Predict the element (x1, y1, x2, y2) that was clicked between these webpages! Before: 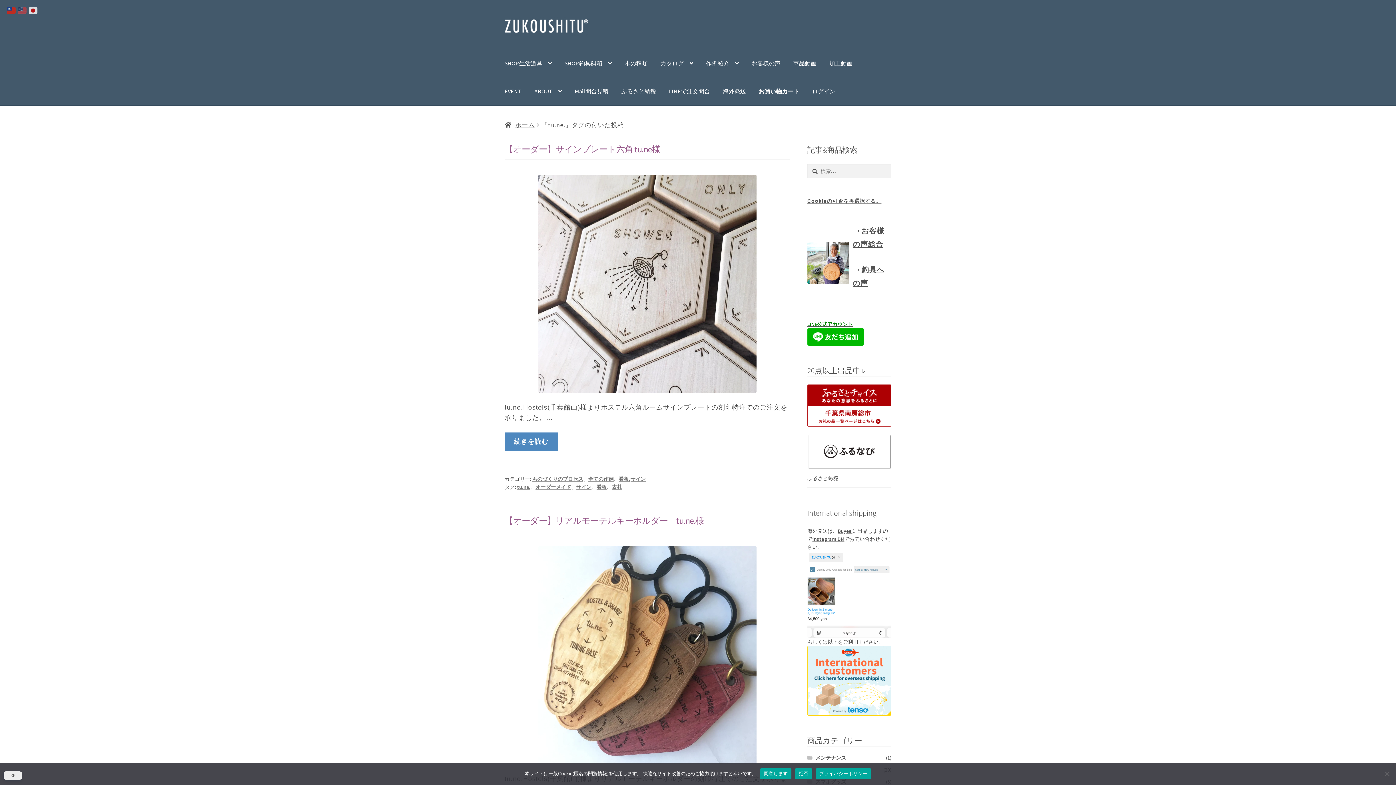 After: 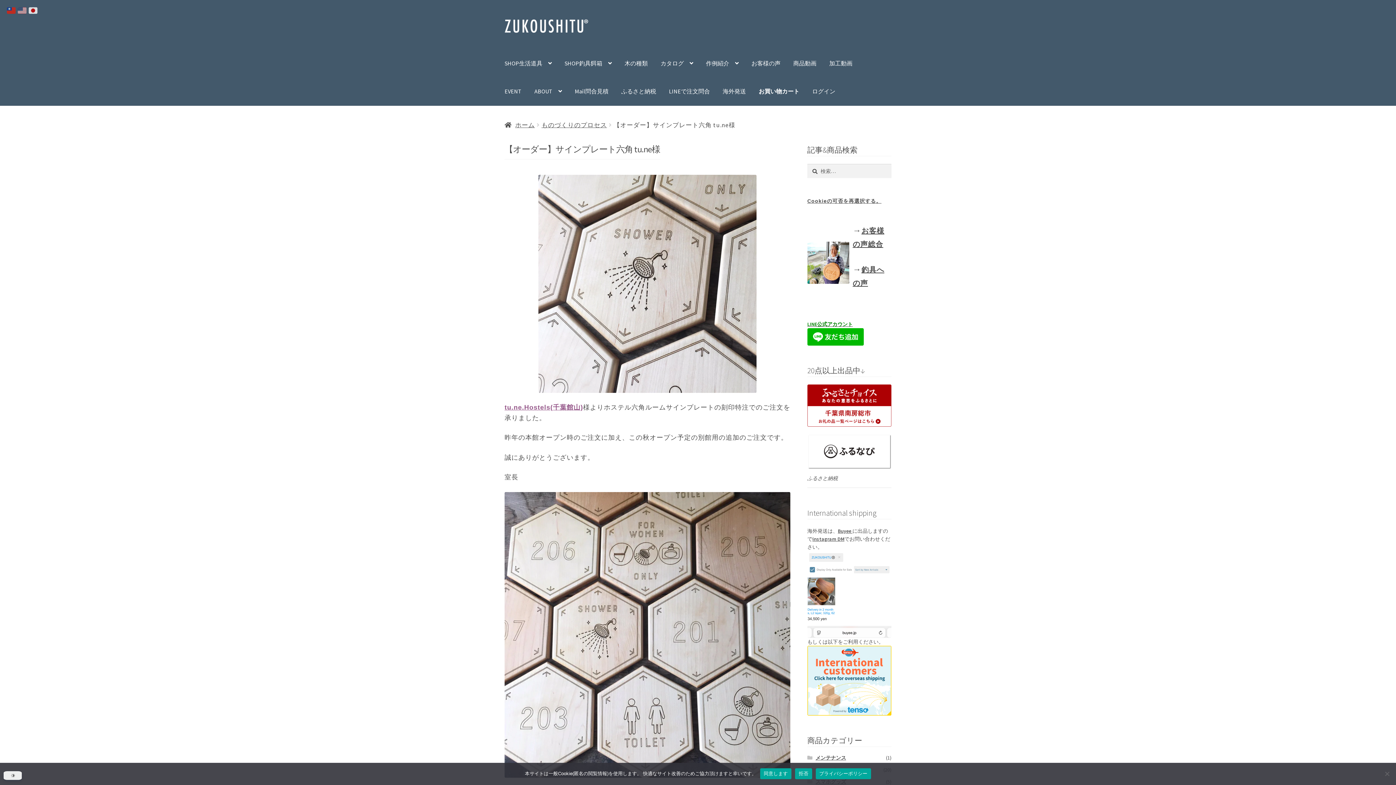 Action: bbox: (504, 432, 557, 451) label: 続きを読む